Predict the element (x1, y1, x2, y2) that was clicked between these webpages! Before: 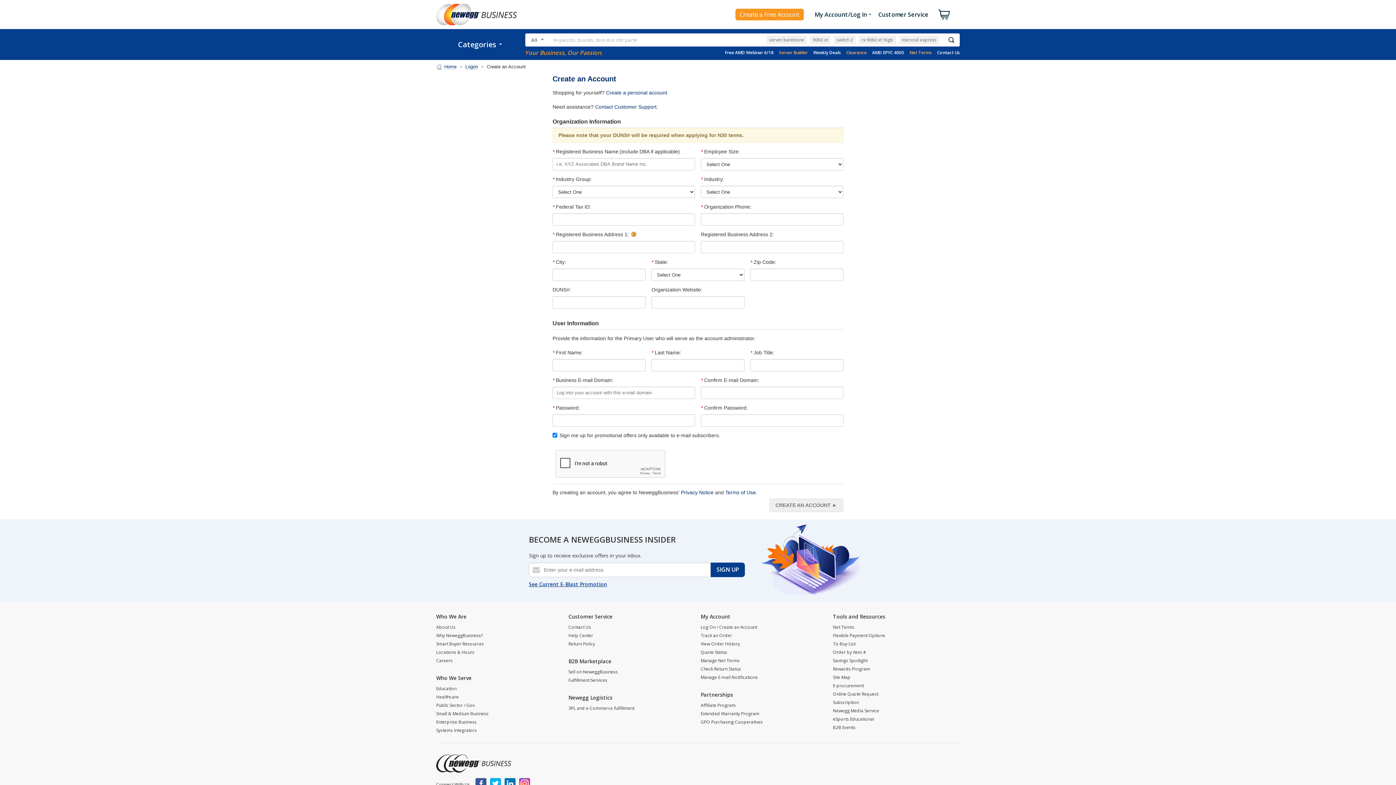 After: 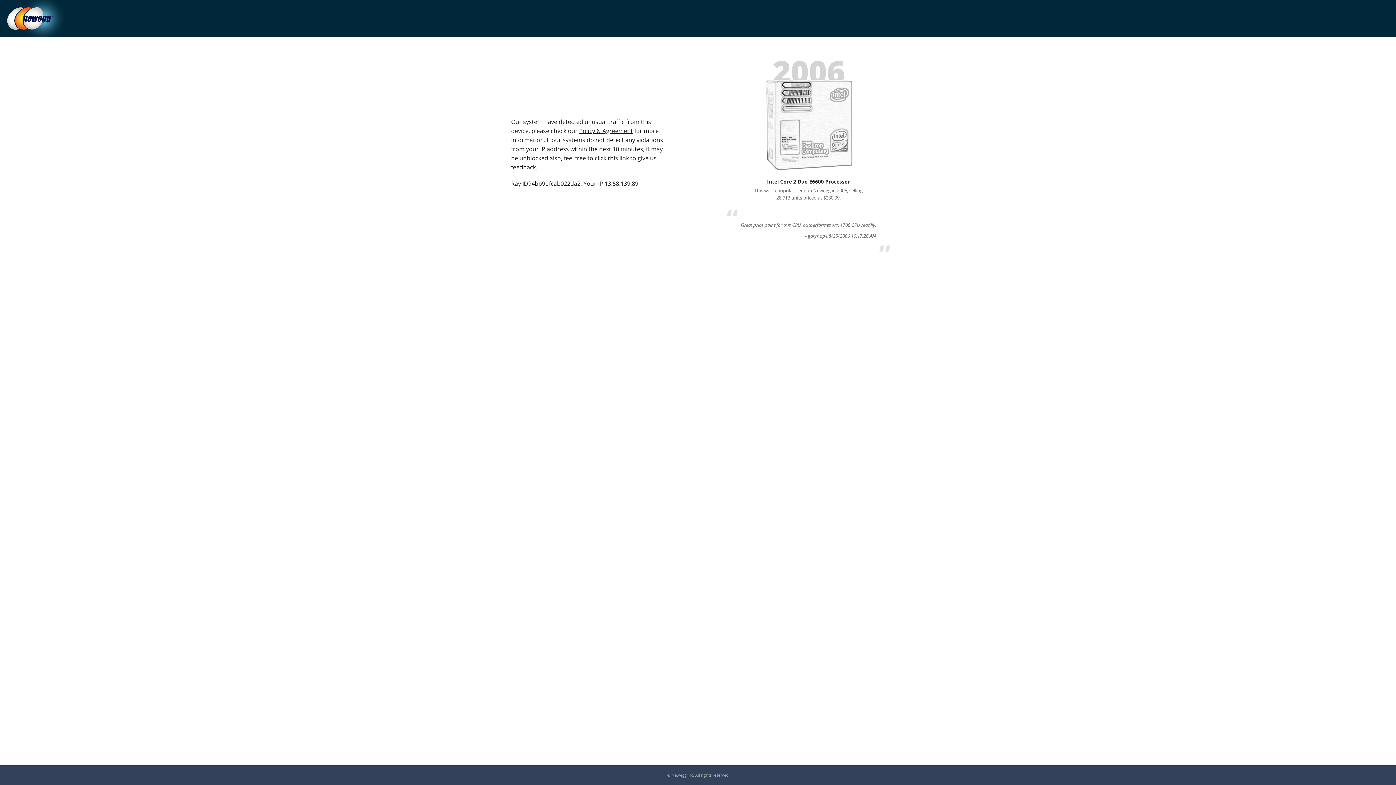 Action: bbox: (444, 64, 456, 69) label: Home